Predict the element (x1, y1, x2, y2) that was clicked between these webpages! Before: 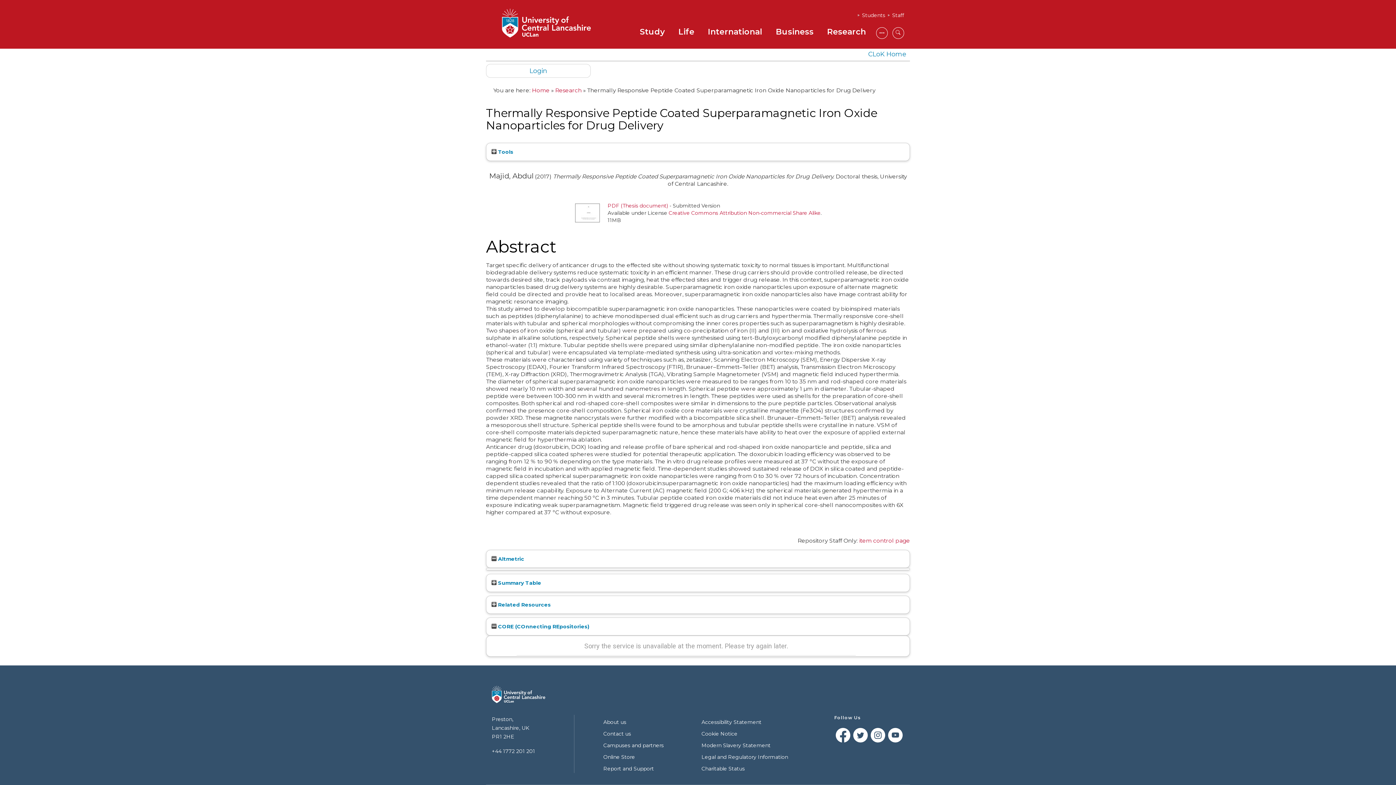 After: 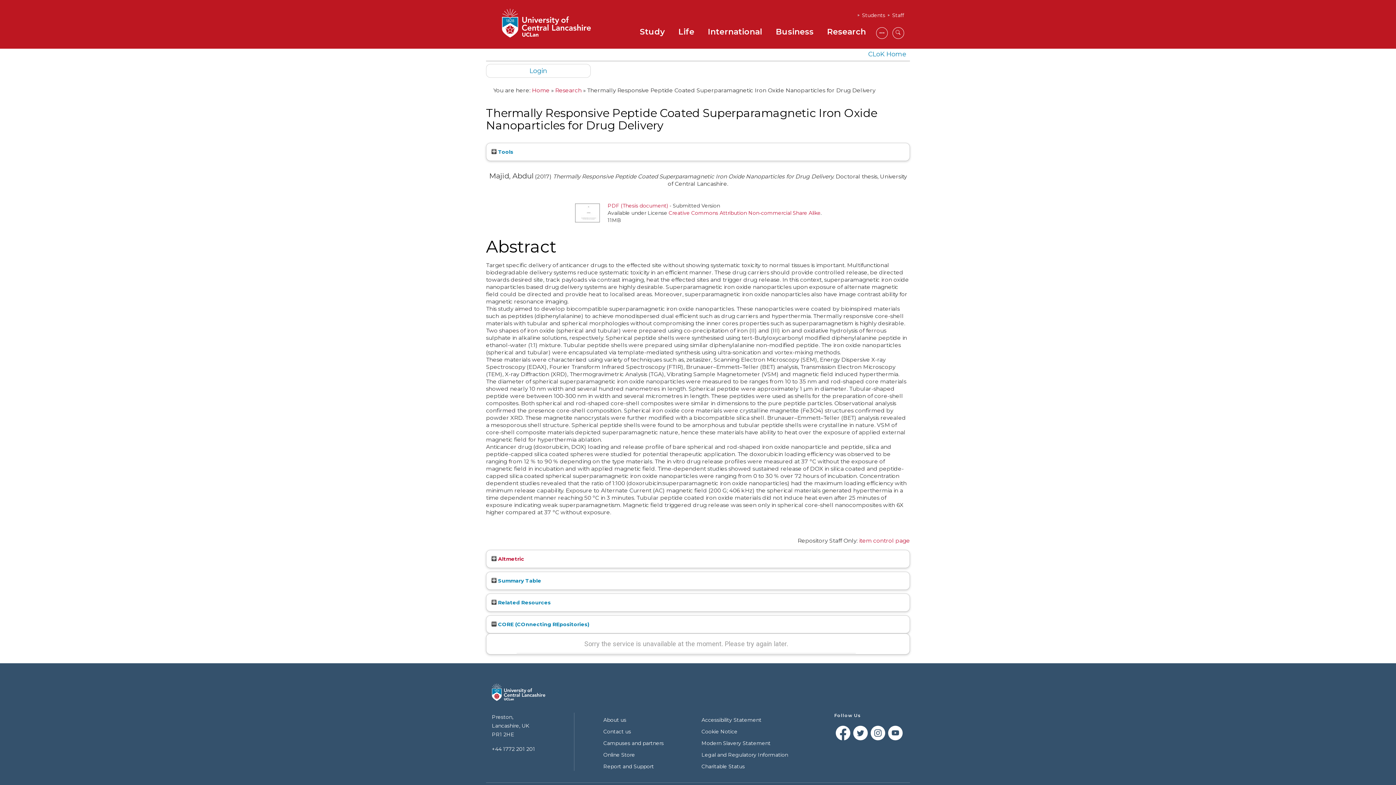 Action: label:  Altmetric bbox: (491, 555, 524, 562)